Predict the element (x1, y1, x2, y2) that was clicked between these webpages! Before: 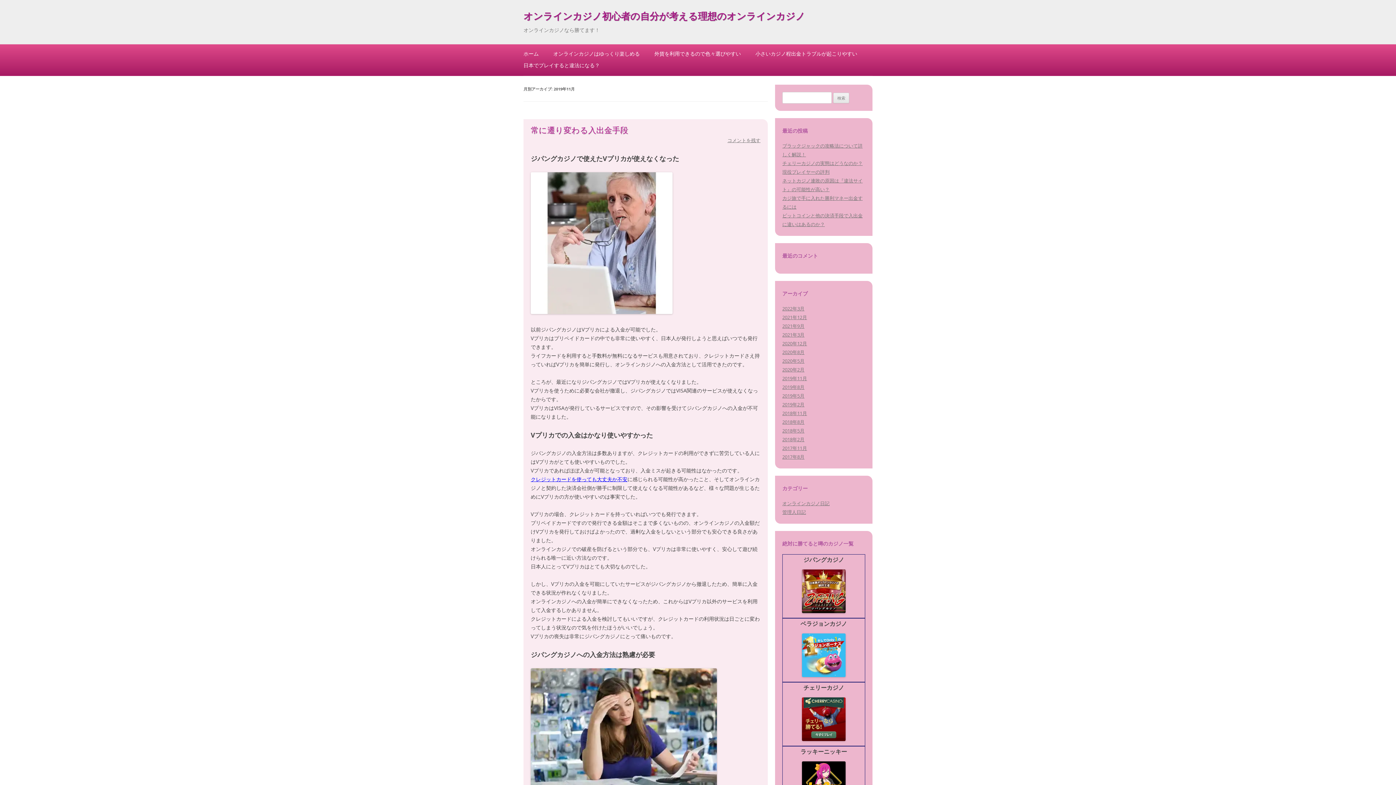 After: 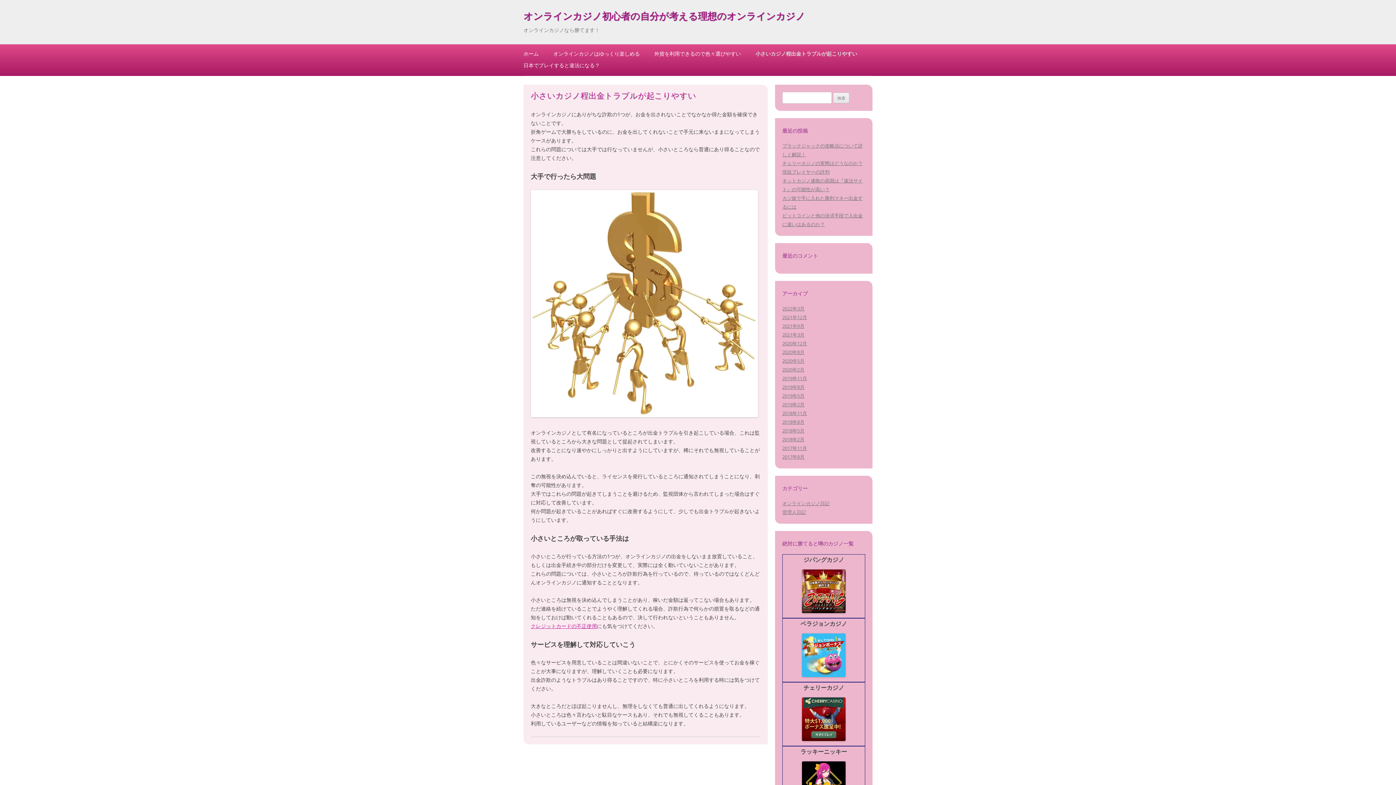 Action: bbox: (755, 50, 857, 57) label: 小さいカジノ程出金トラブルが起こりやすい